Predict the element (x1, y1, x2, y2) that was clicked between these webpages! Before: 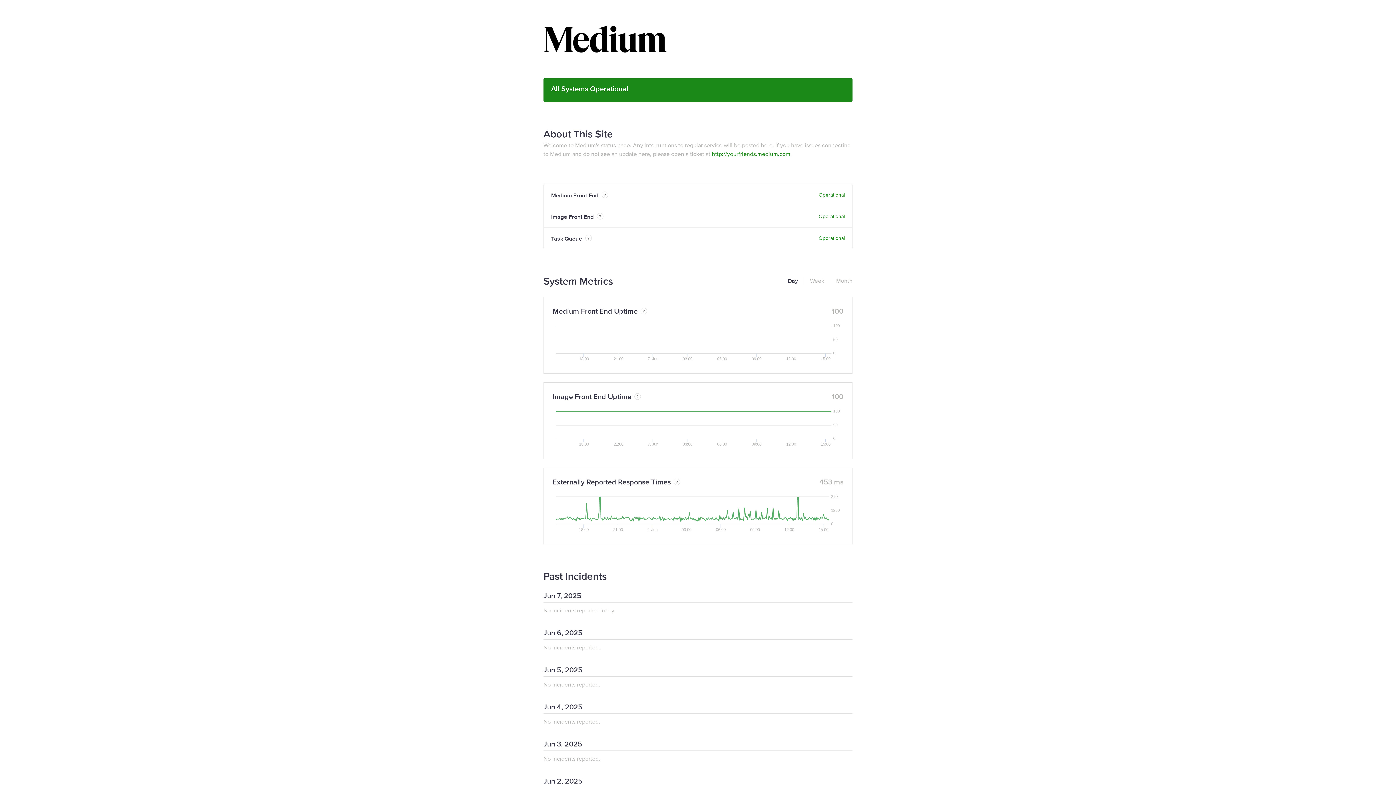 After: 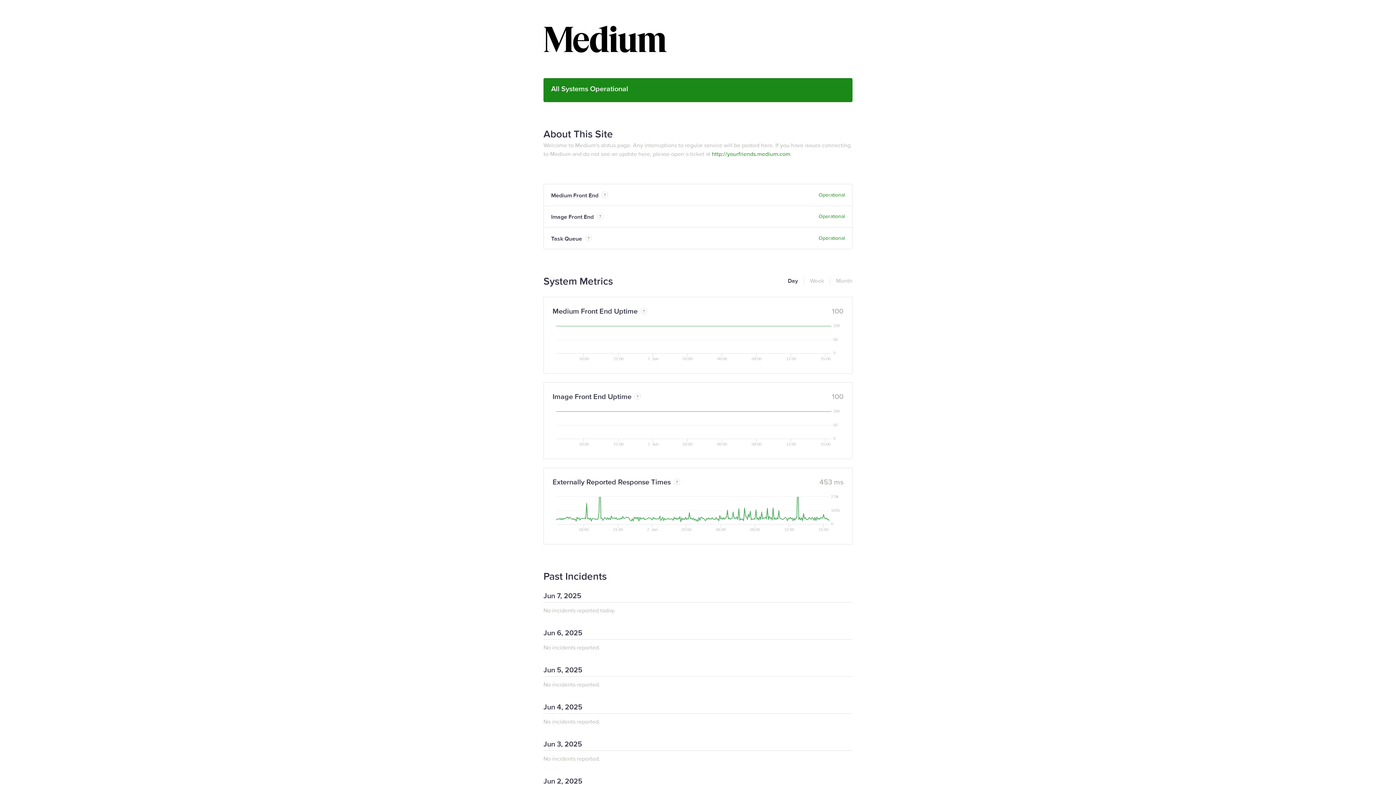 Action: label: Day bbox: (788, 276, 798, 285)